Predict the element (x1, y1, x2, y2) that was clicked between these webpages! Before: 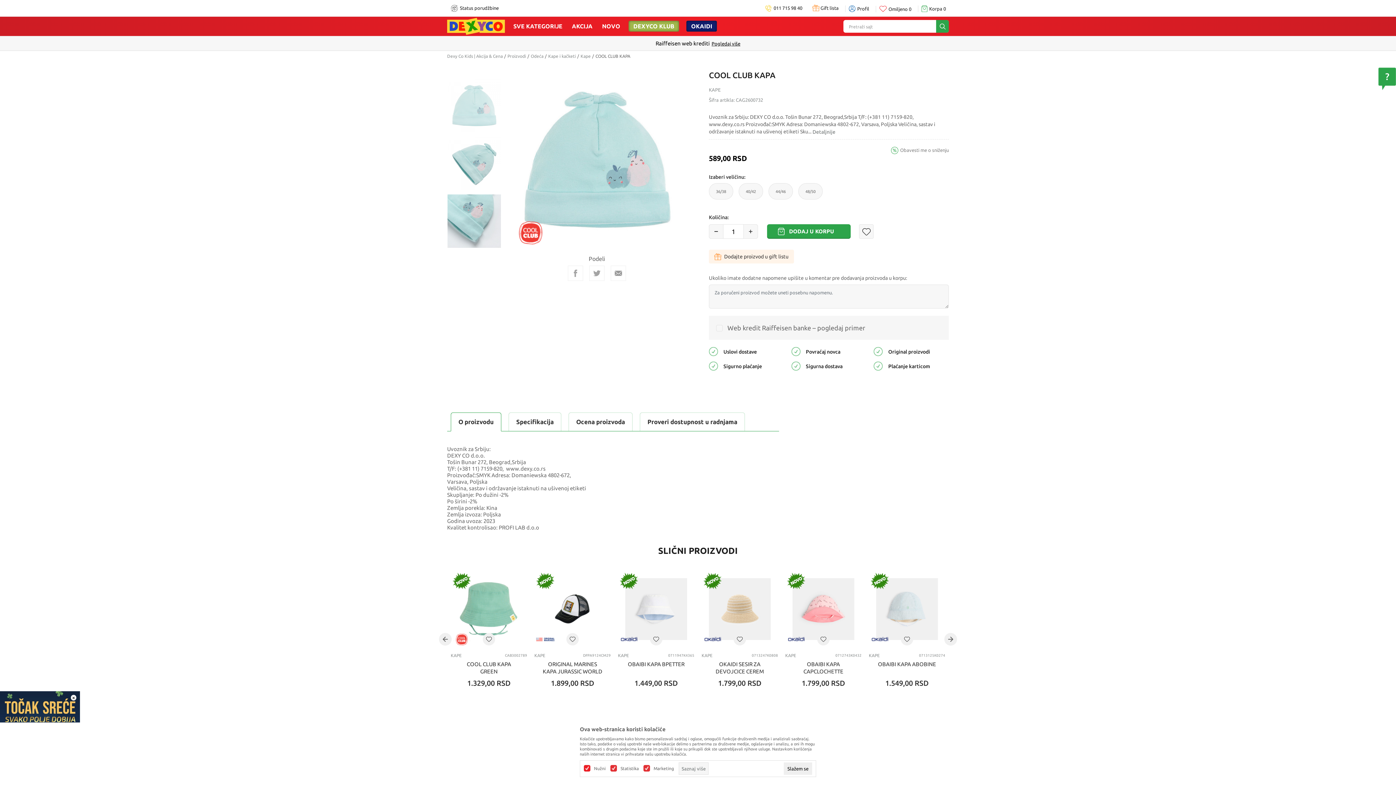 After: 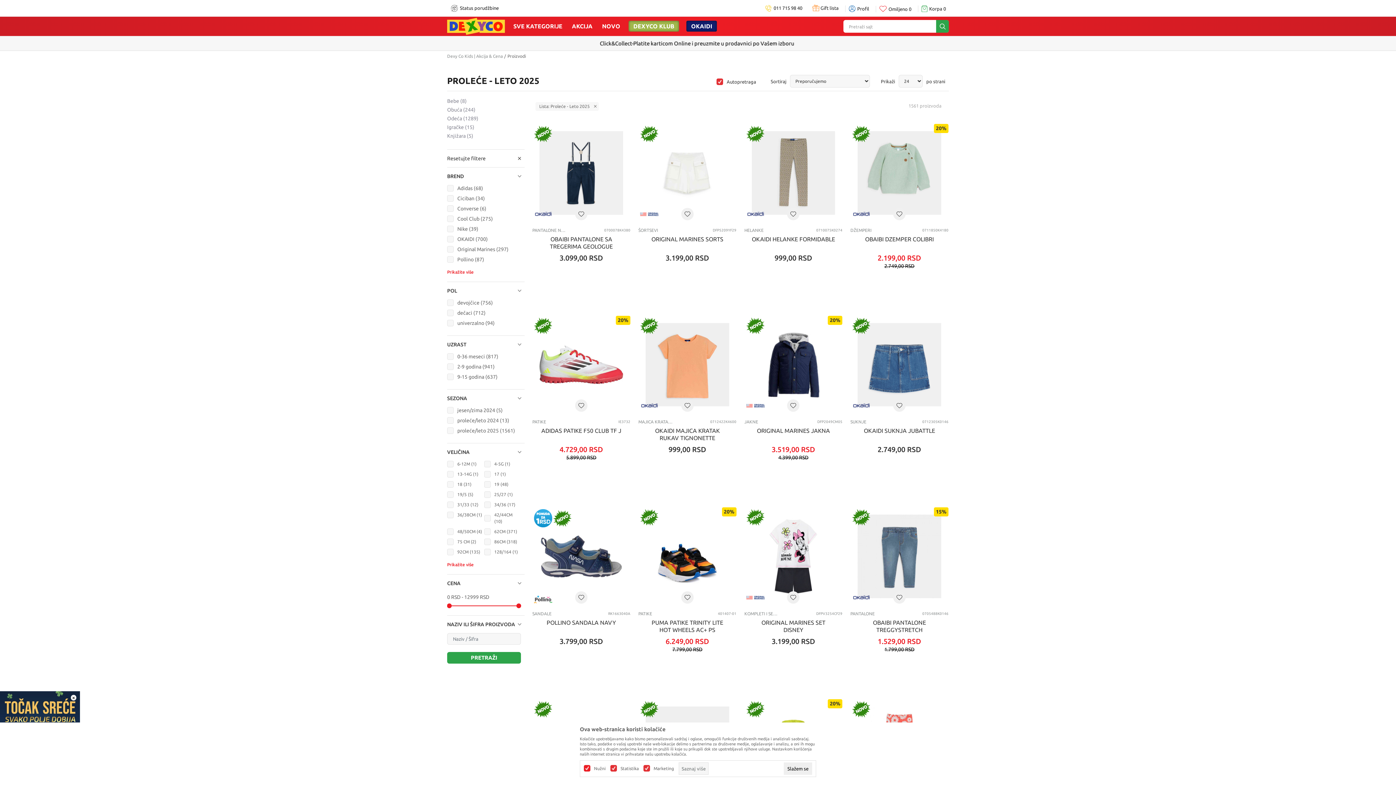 Action: bbox: (620, 573, 638, 589)